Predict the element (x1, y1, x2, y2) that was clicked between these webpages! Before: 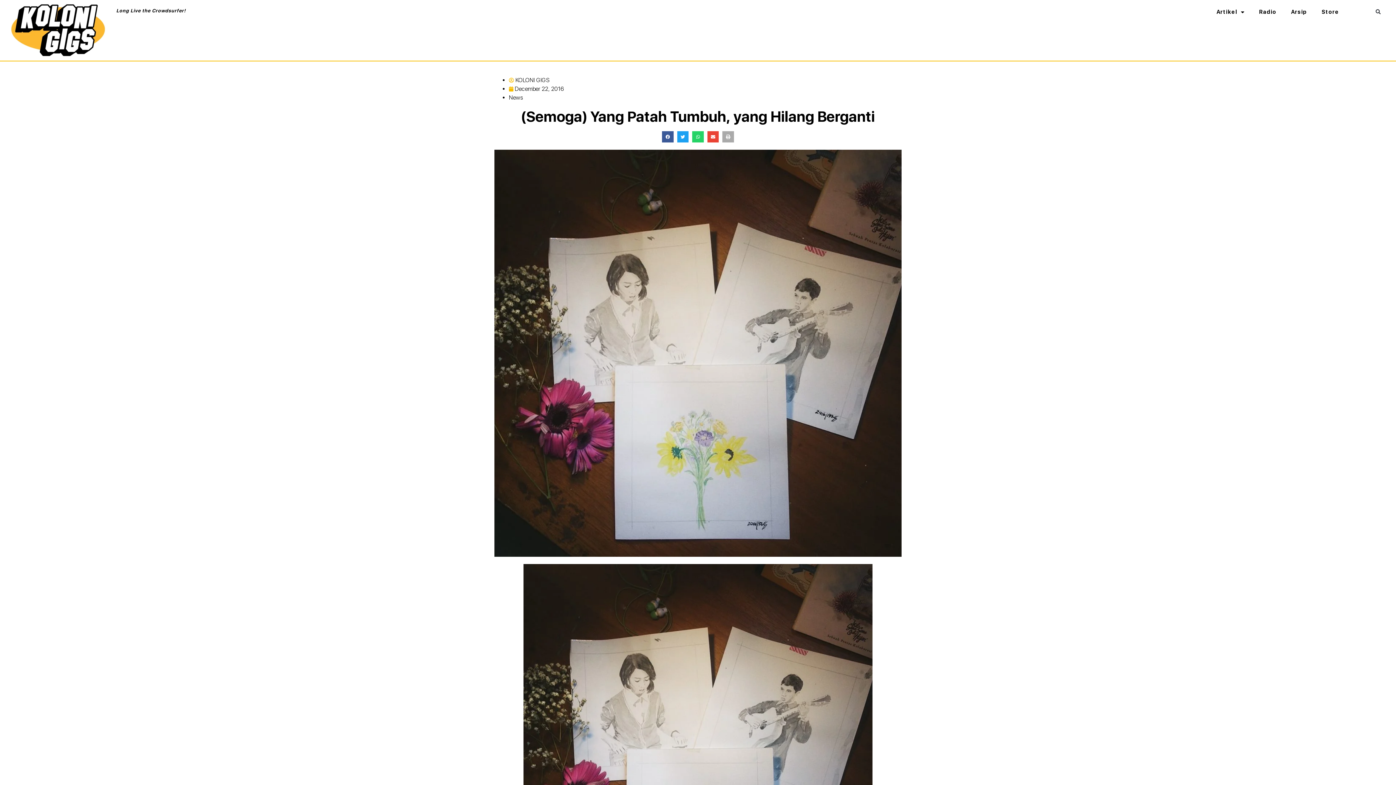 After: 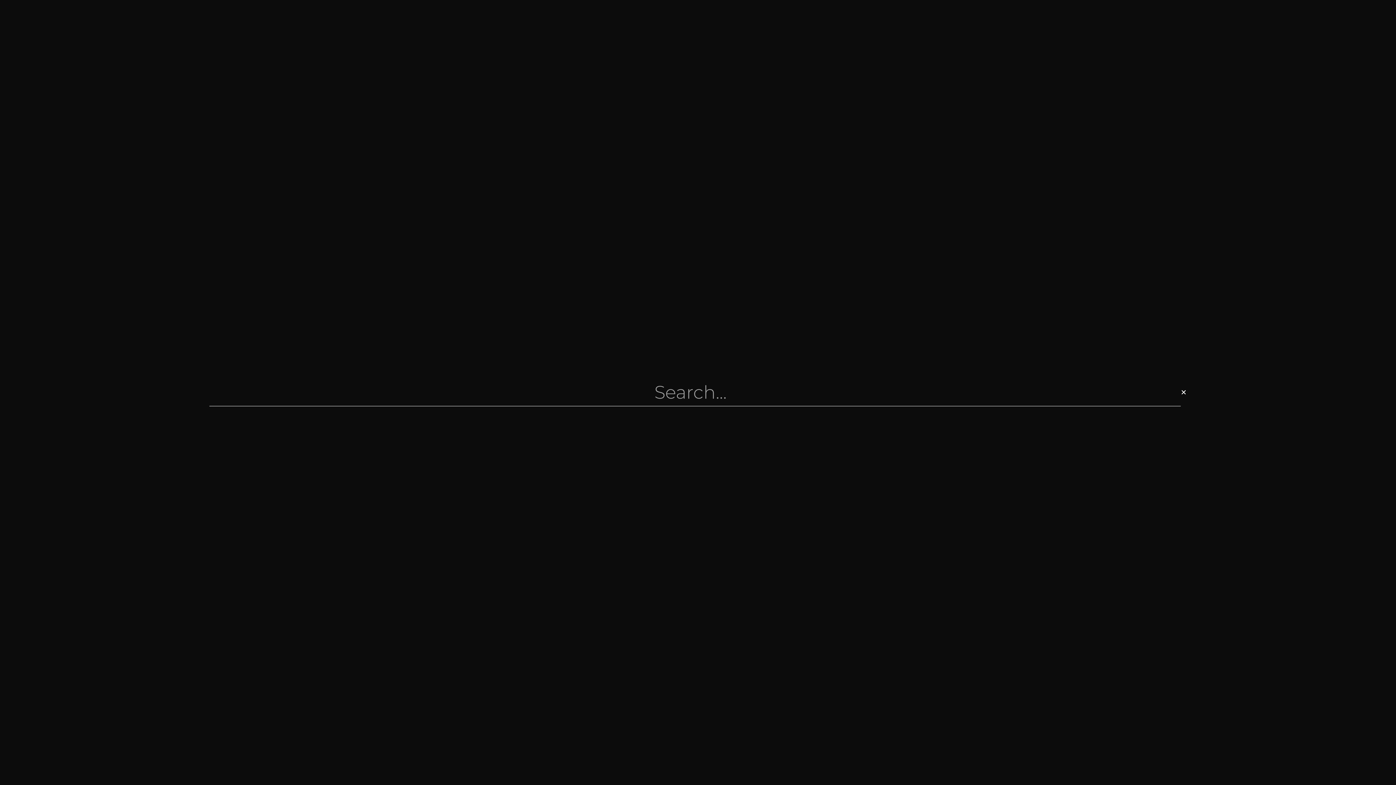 Action: bbox: (1374, 7, 1383, 16) label: Search